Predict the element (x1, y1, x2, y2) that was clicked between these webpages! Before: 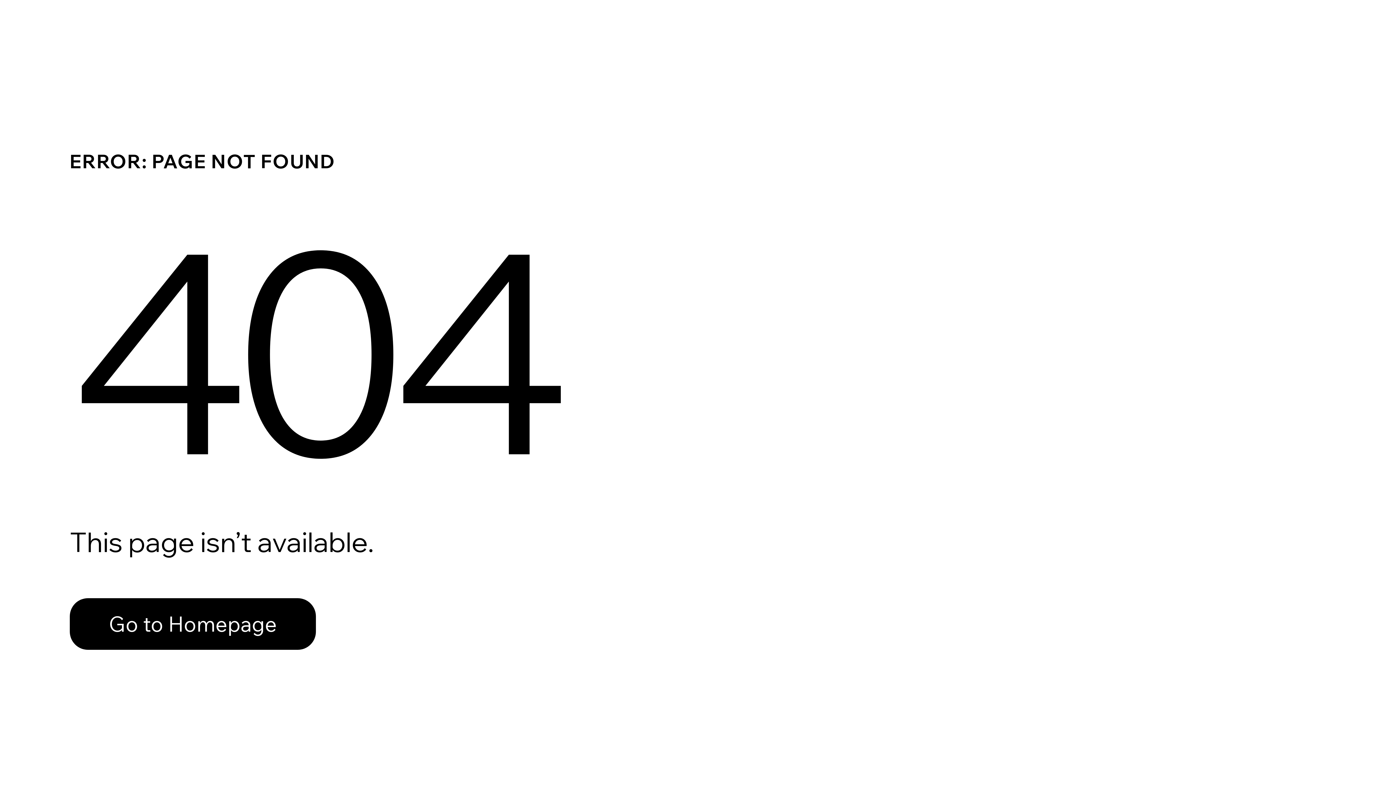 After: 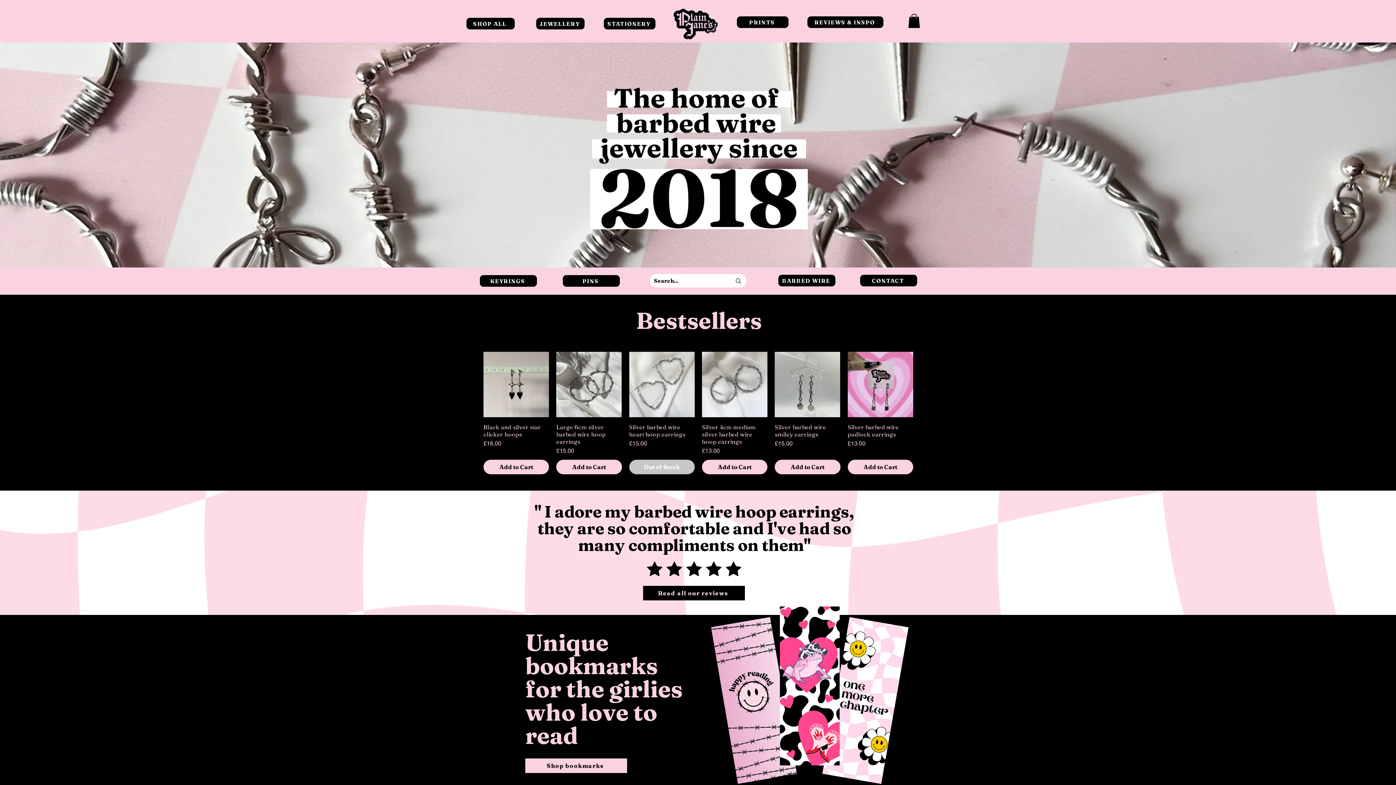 Action: bbox: (69, 582, 768, 659) label: Go to Homepage